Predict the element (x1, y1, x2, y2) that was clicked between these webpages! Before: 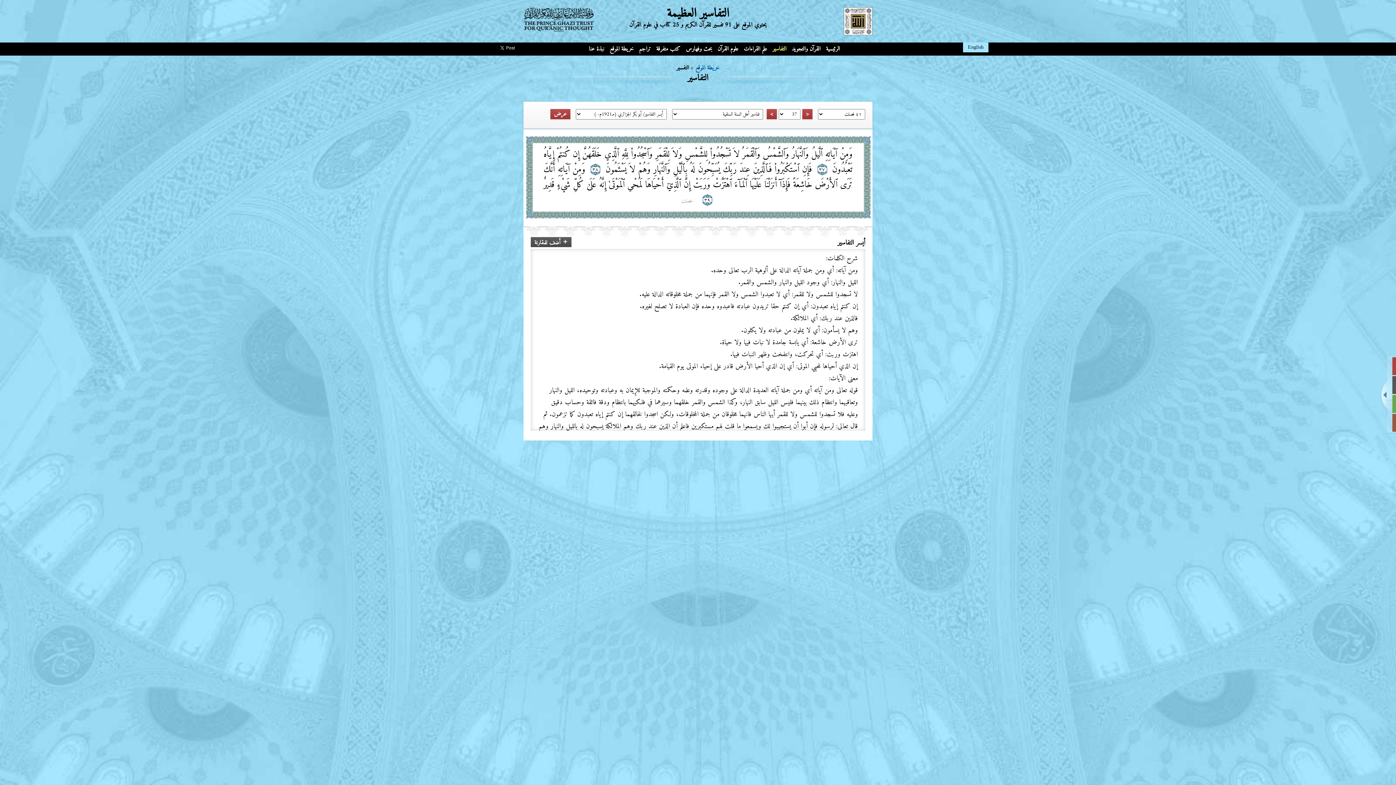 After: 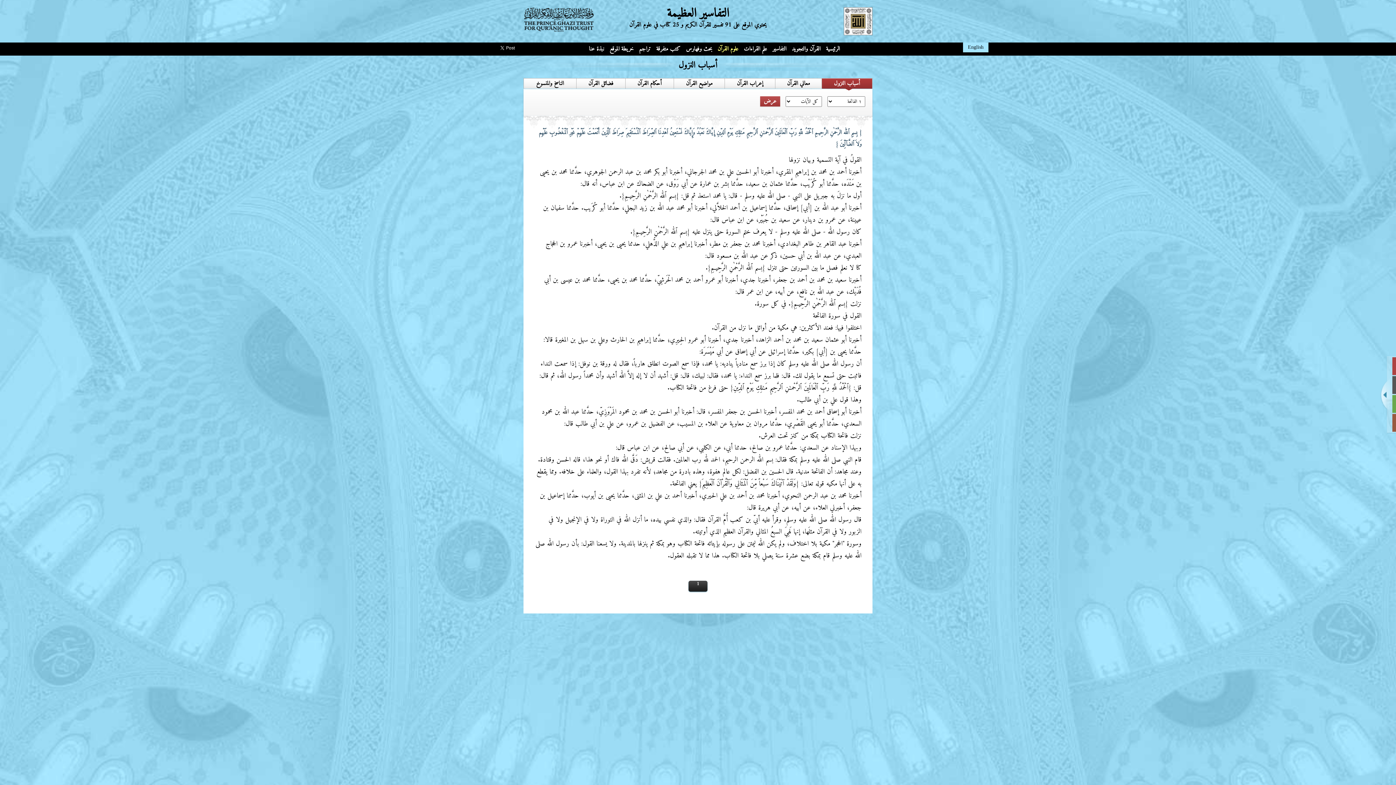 Action: bbox: (716, 42, 740, 55) label: علوم القرآن